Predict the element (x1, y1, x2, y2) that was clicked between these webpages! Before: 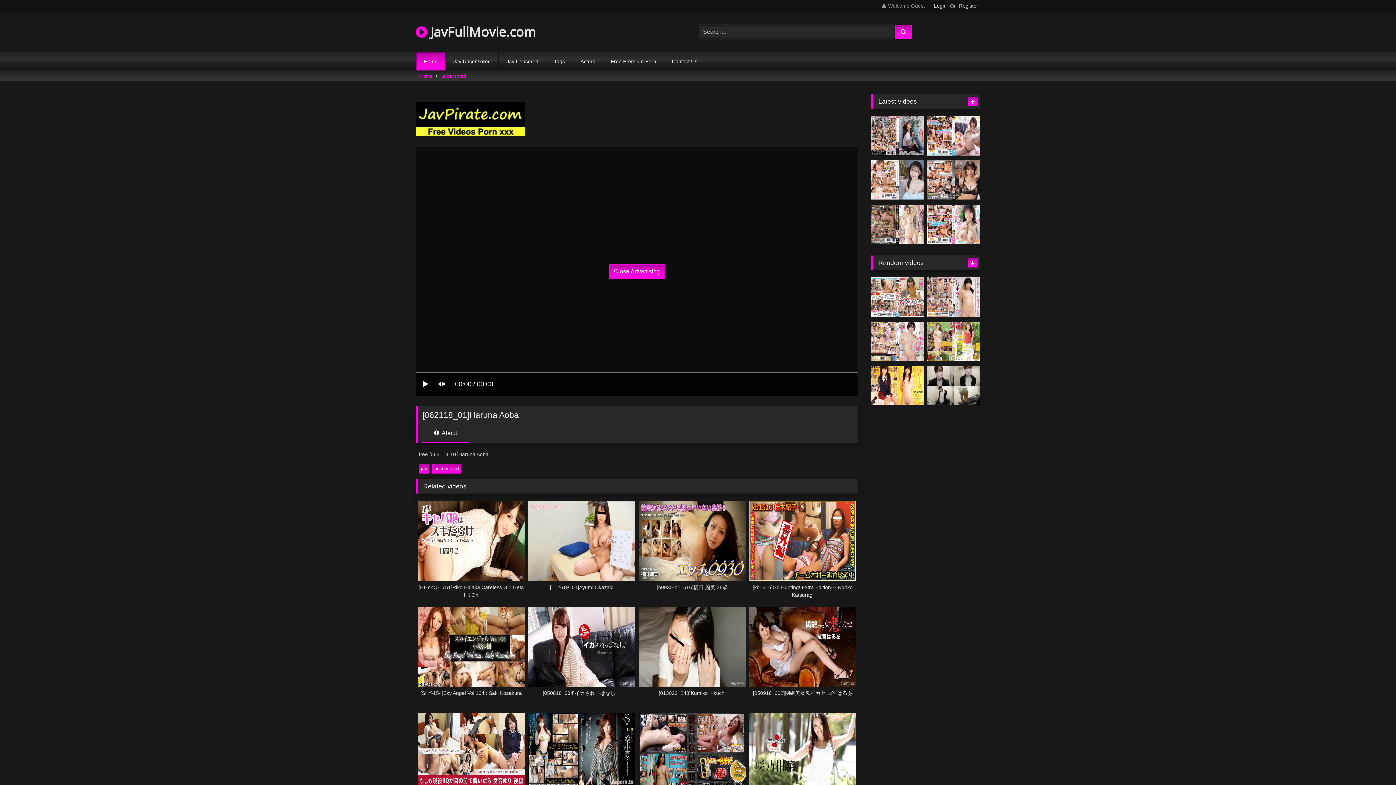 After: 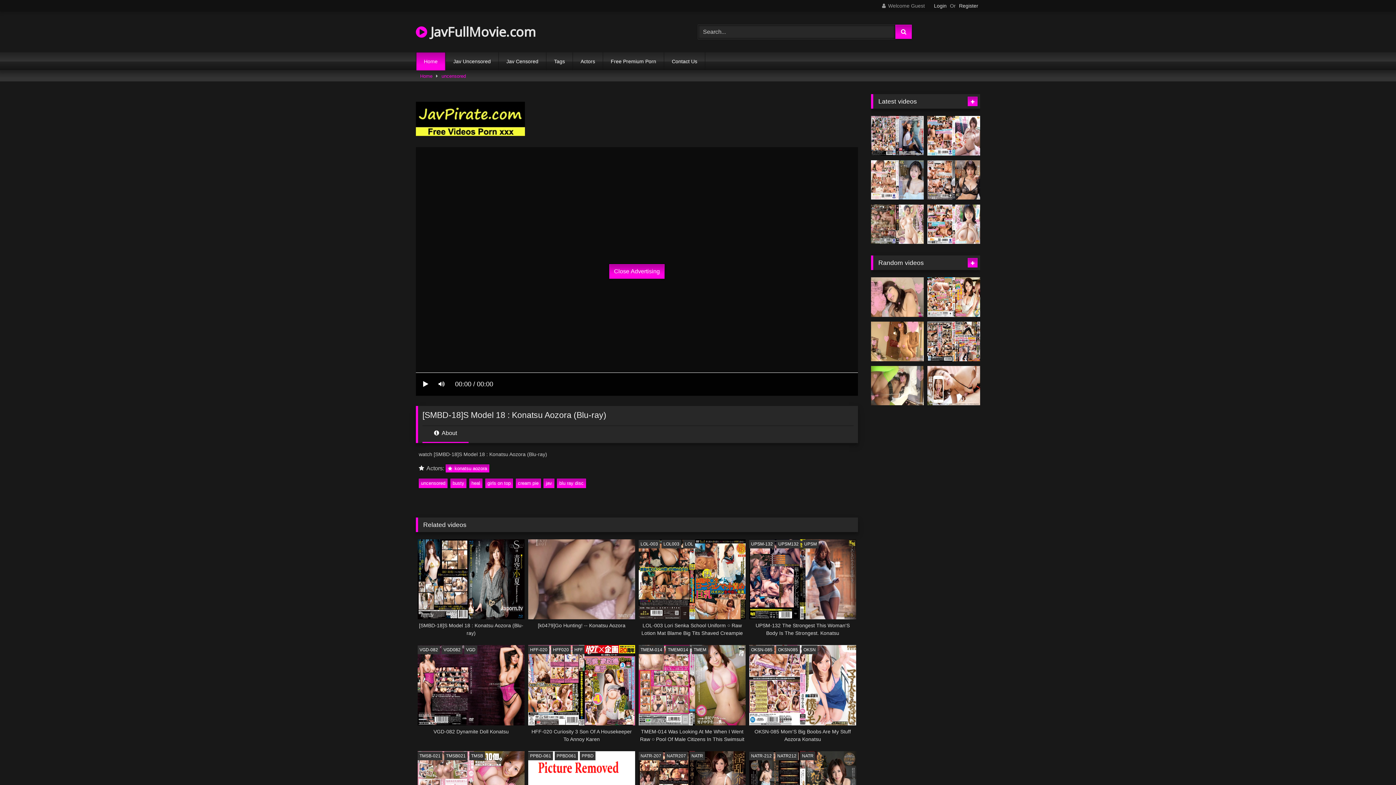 Action: label: [SMBD-18]S Model 18 : Konatsu Aozora (Blu-ray) bbox: (528, 713, 635, 811)